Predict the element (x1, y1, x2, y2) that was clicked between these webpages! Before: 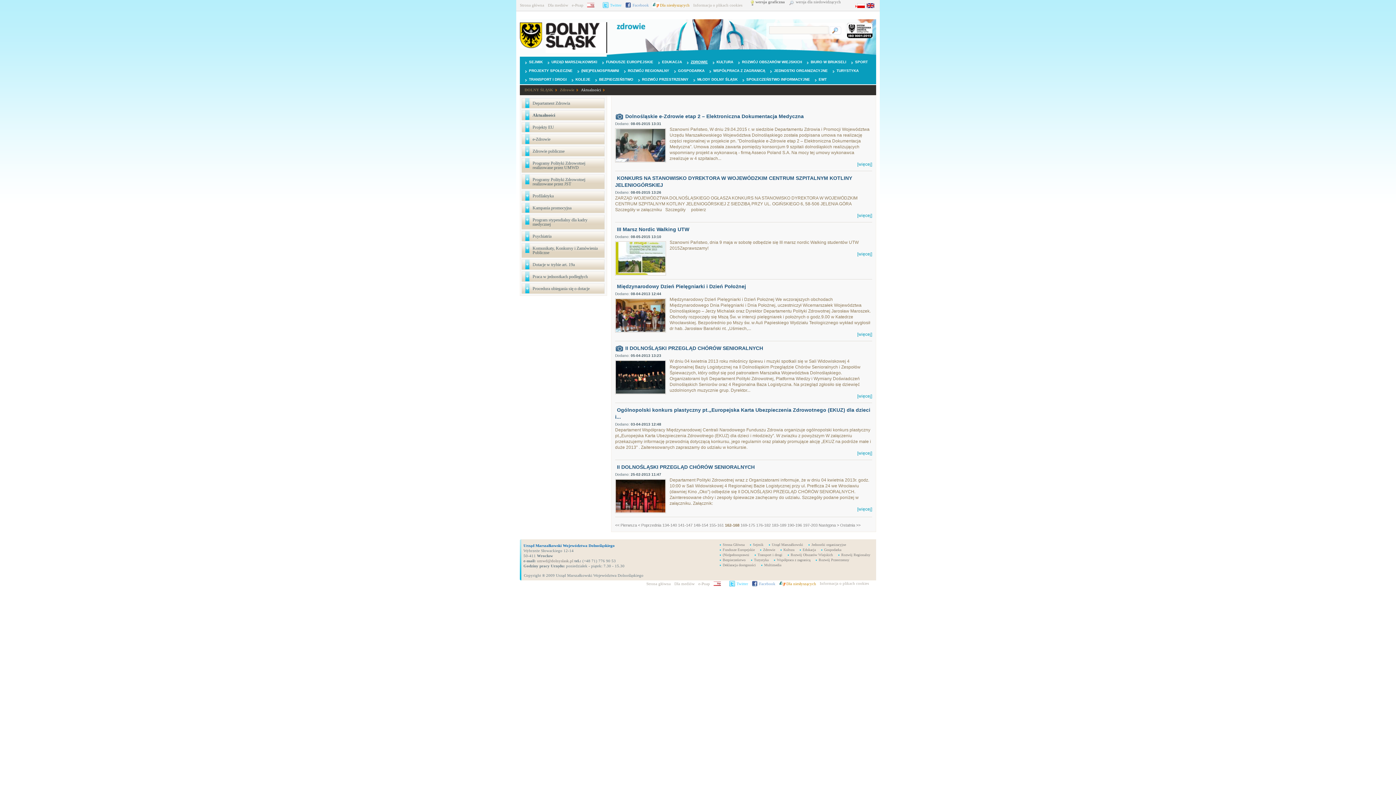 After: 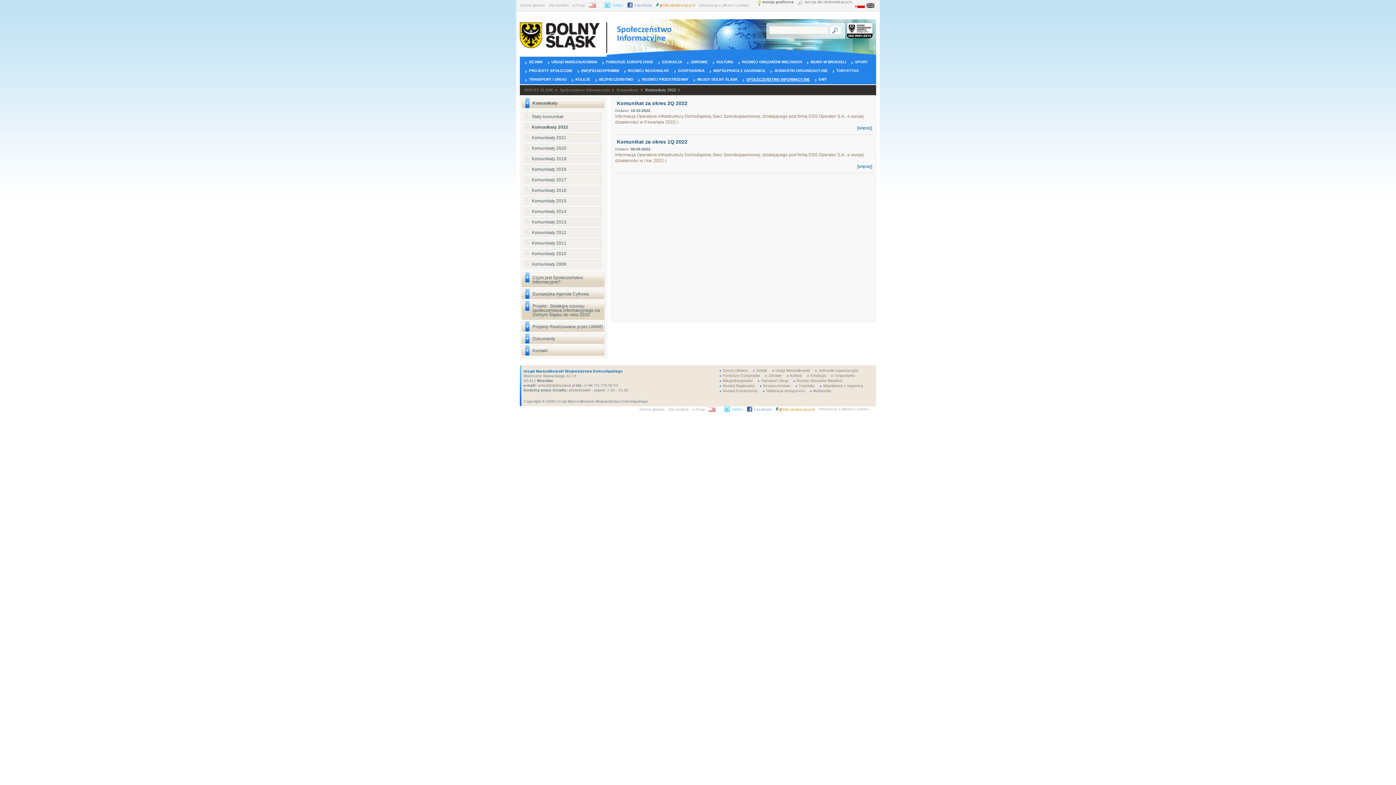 Action: bbox: (746, 77, 810, 81) label: SPOŁECZEŃSTWO INFORMACYJNE